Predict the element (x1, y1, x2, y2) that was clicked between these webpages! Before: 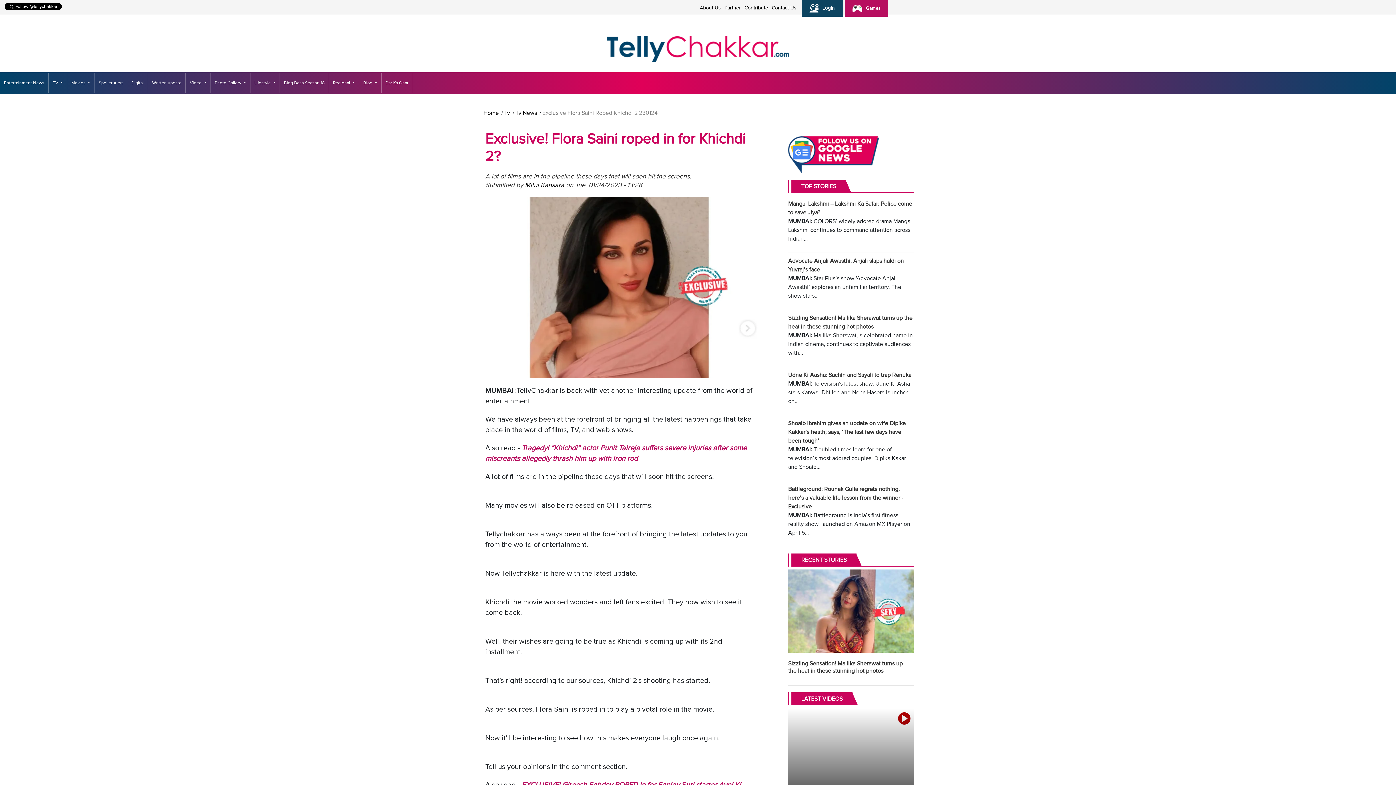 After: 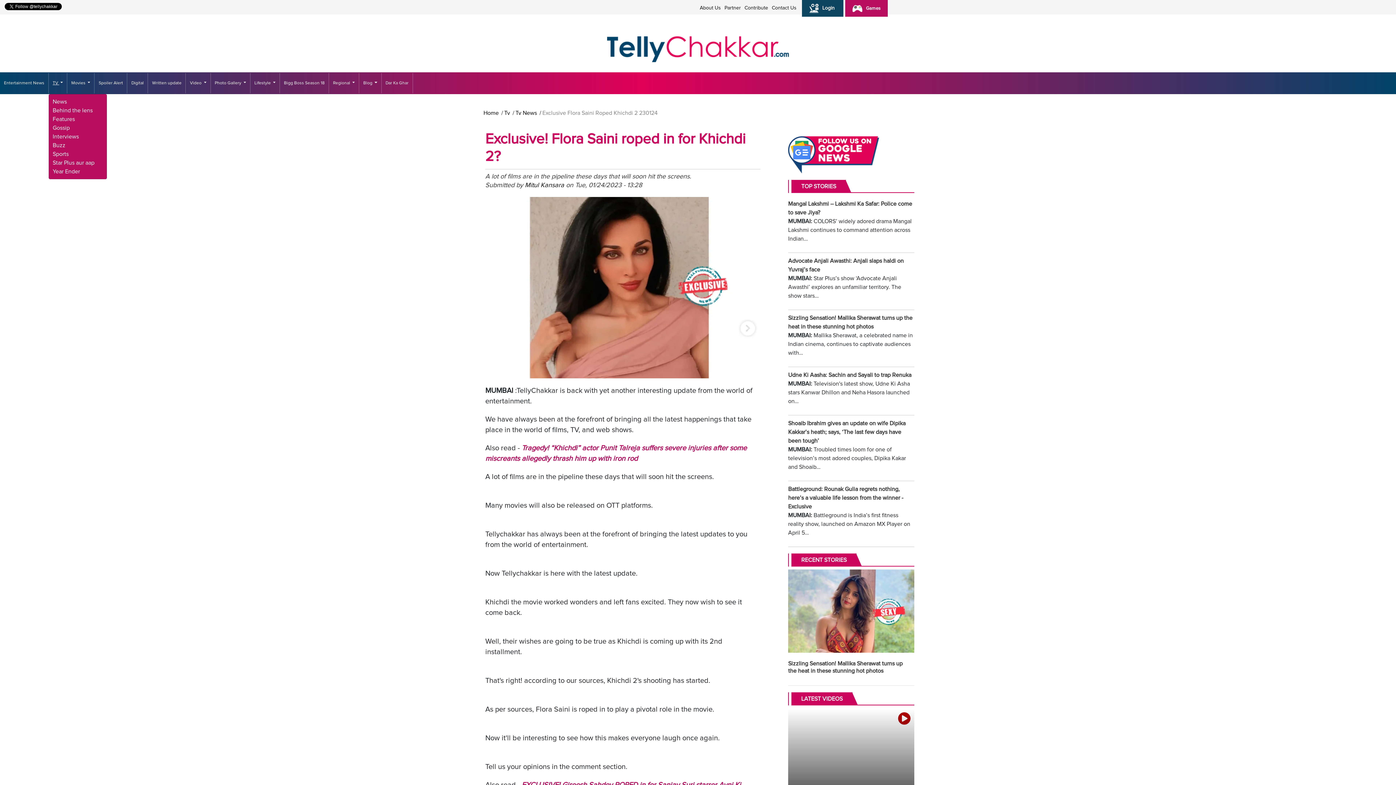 Action: bbox: (48, 73, 67, 93) label: TV 